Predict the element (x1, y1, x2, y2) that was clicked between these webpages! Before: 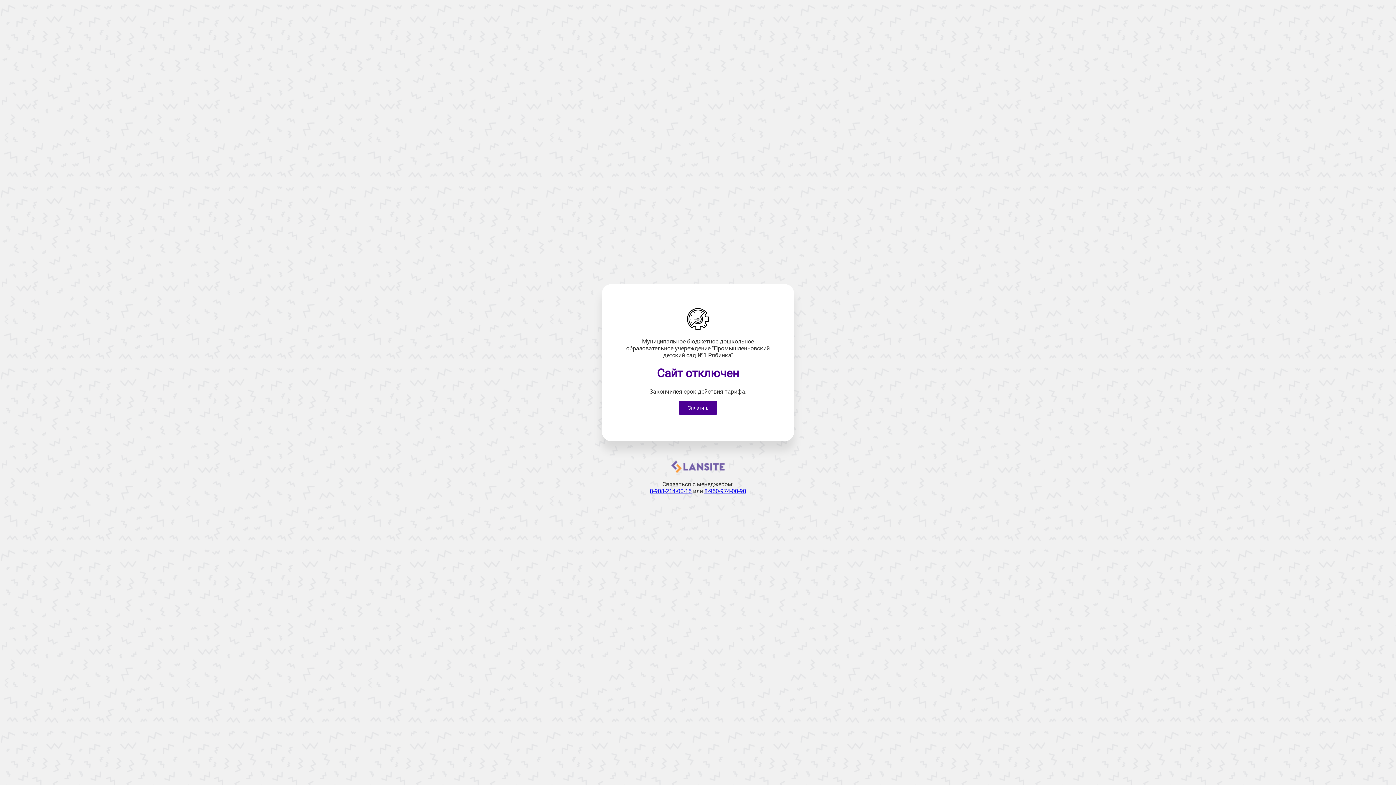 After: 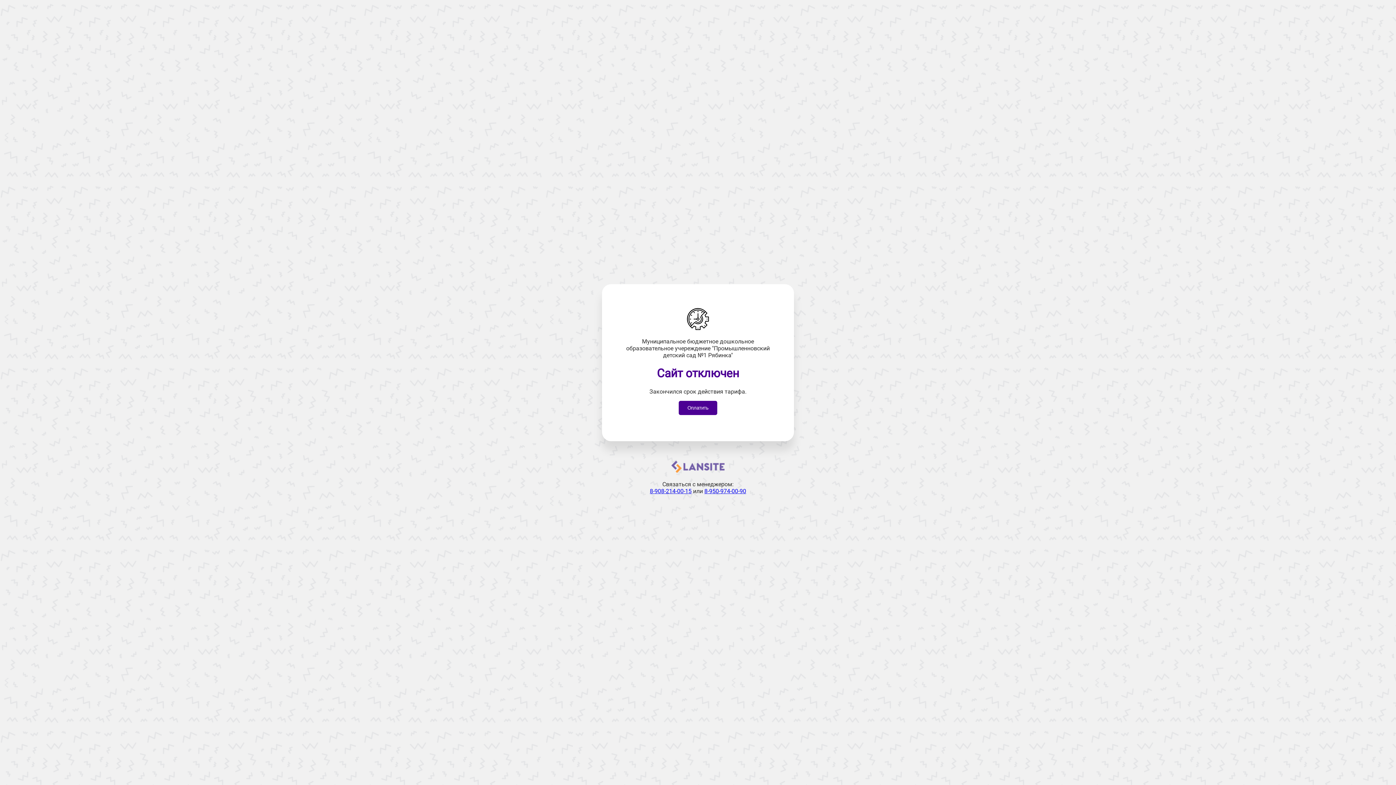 Action: label: 8-950-974-00-90 bbox: (704, 487, 746, 494)